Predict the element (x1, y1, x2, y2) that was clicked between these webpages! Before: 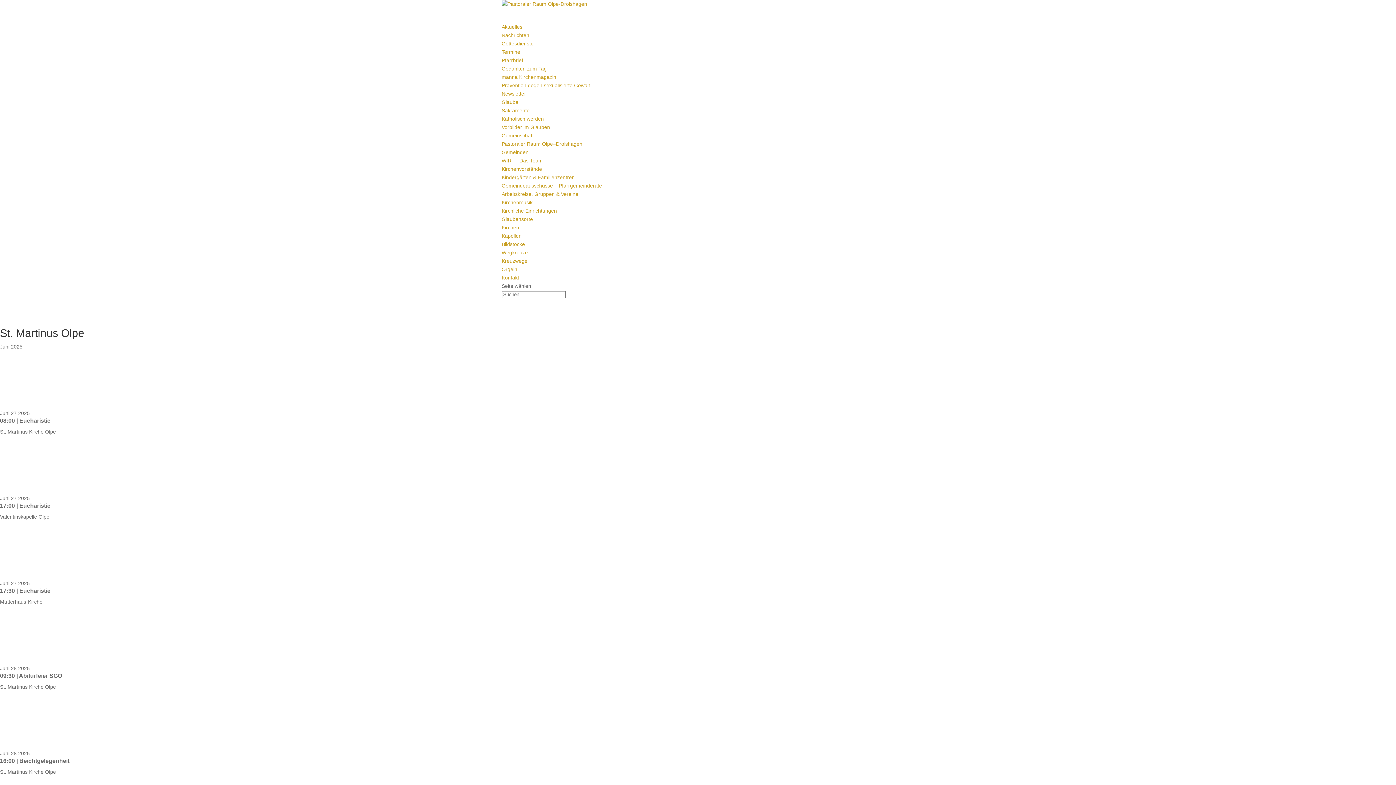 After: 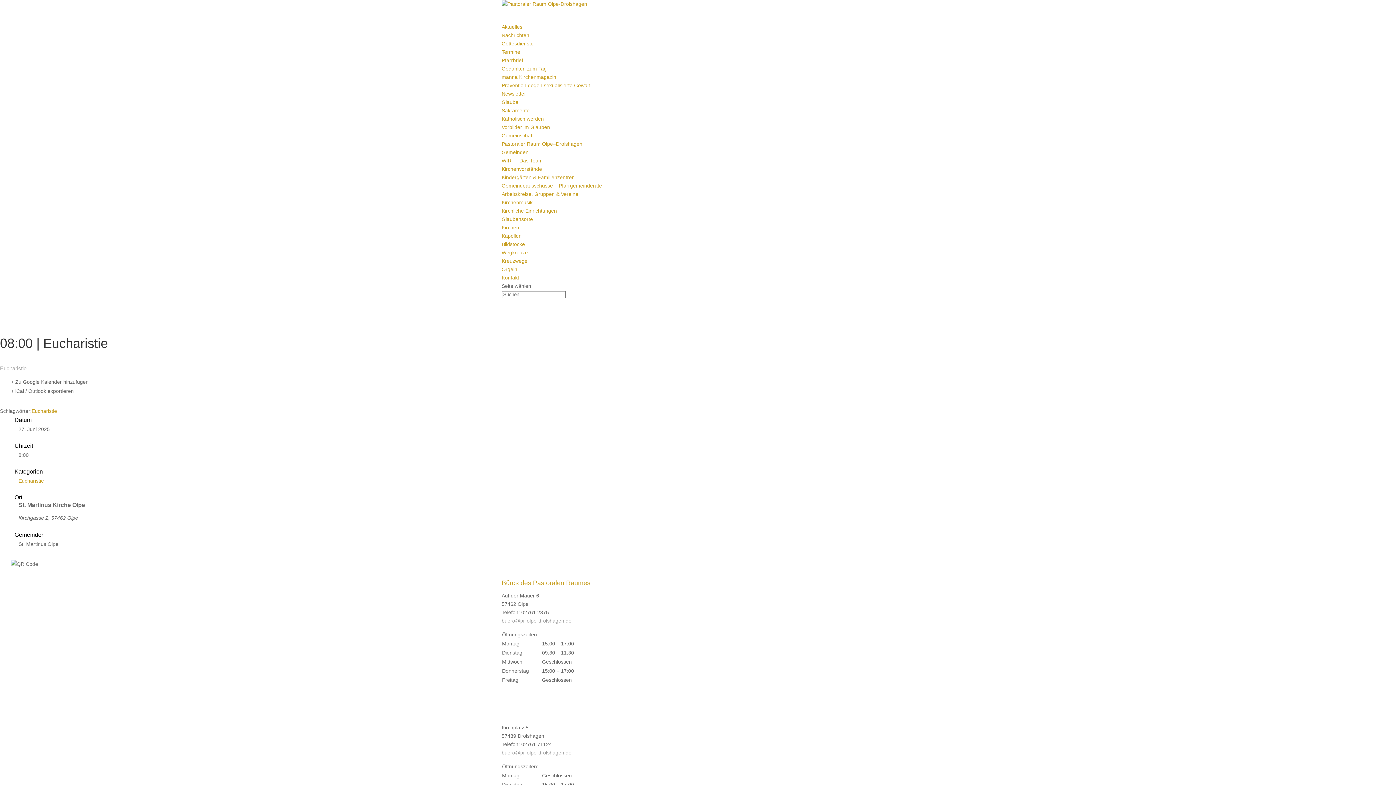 Action: bbox: (0, 417, 50, 424) label: 08:00 | Eucharistie